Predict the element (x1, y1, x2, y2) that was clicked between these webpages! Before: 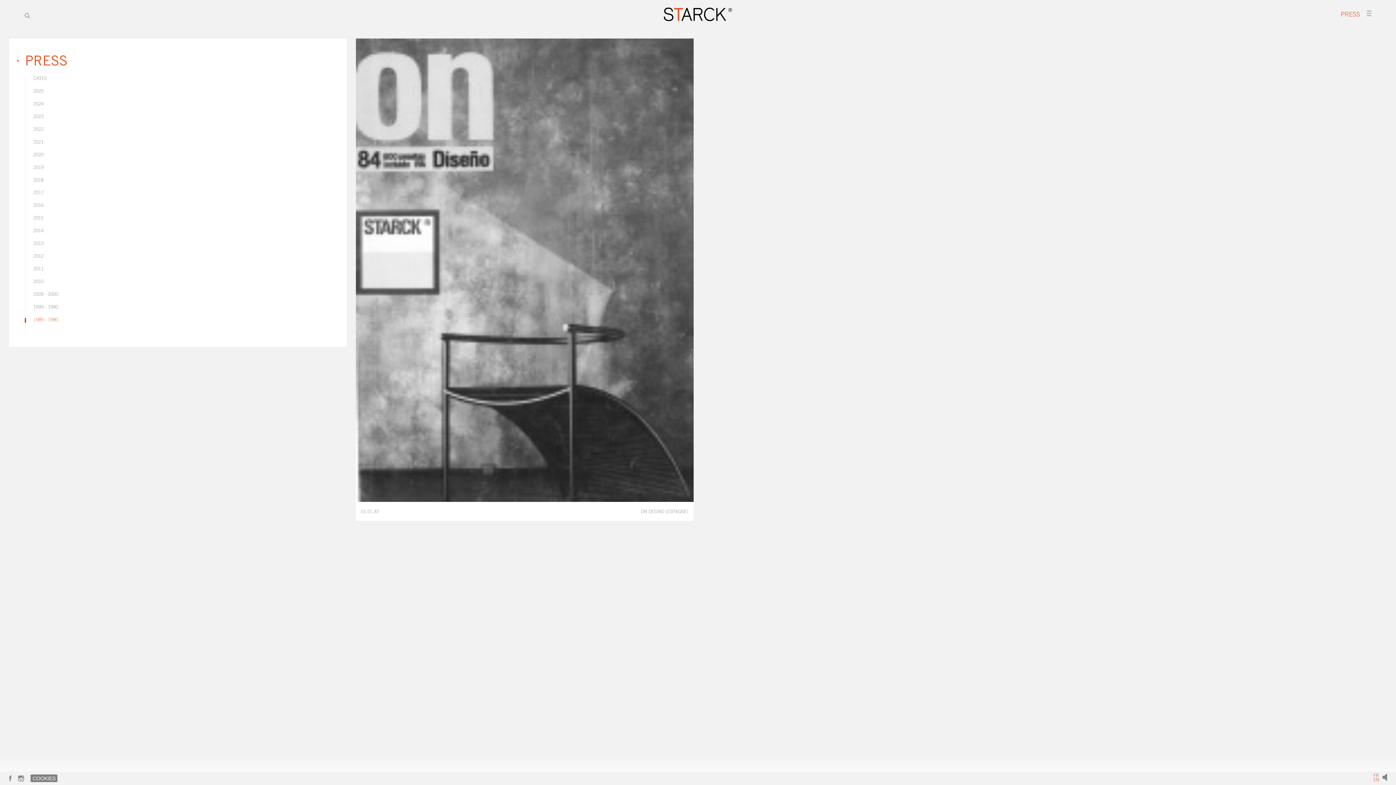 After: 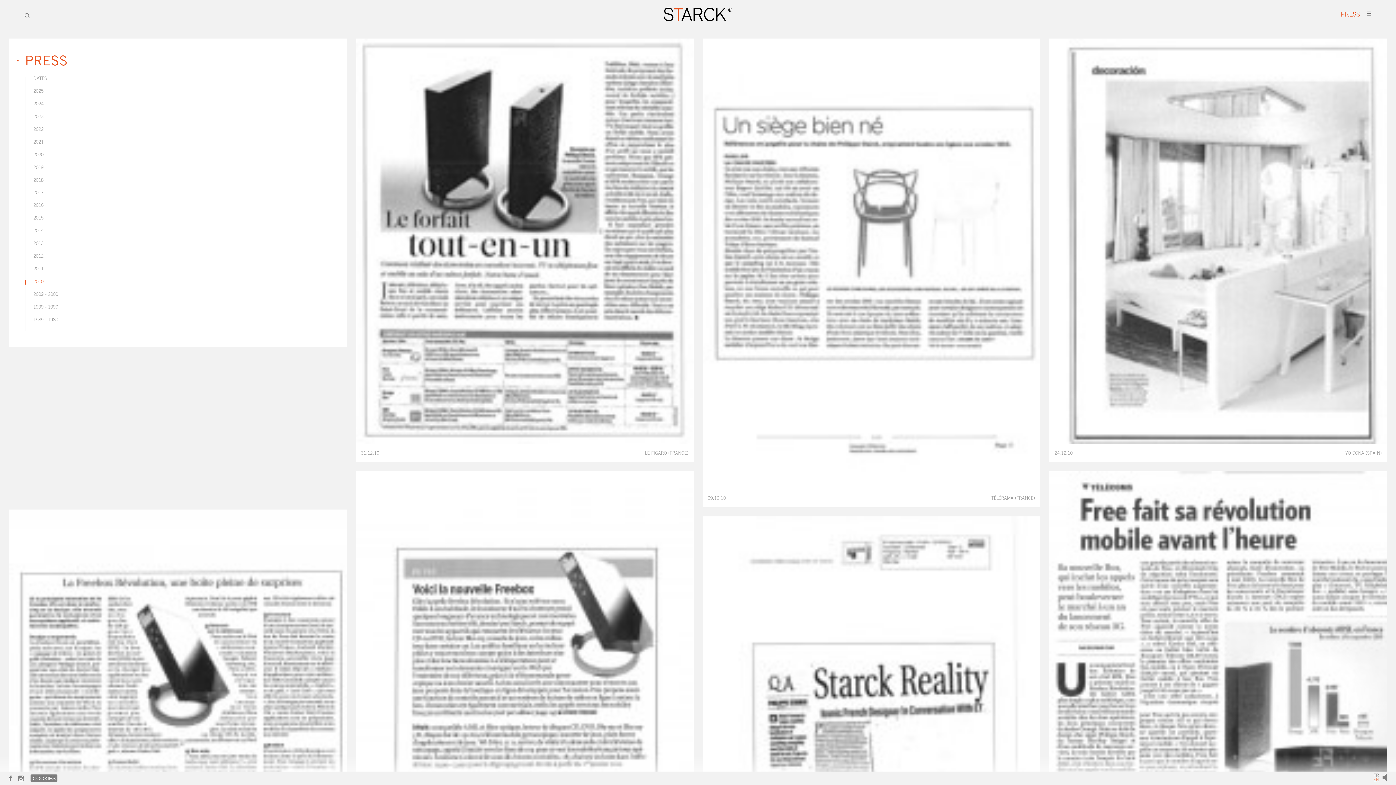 Action: bbox: (33, 280, 43, 284) label: 2010